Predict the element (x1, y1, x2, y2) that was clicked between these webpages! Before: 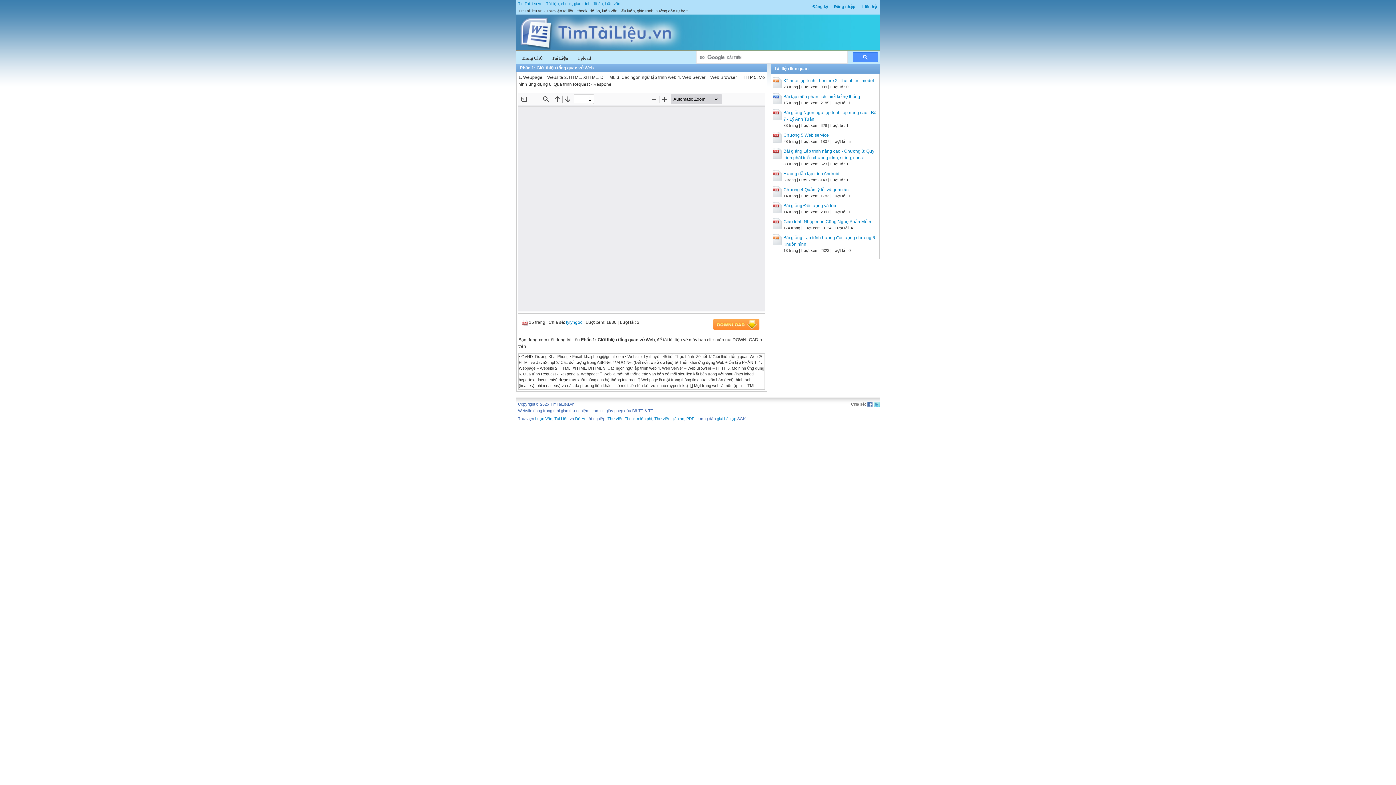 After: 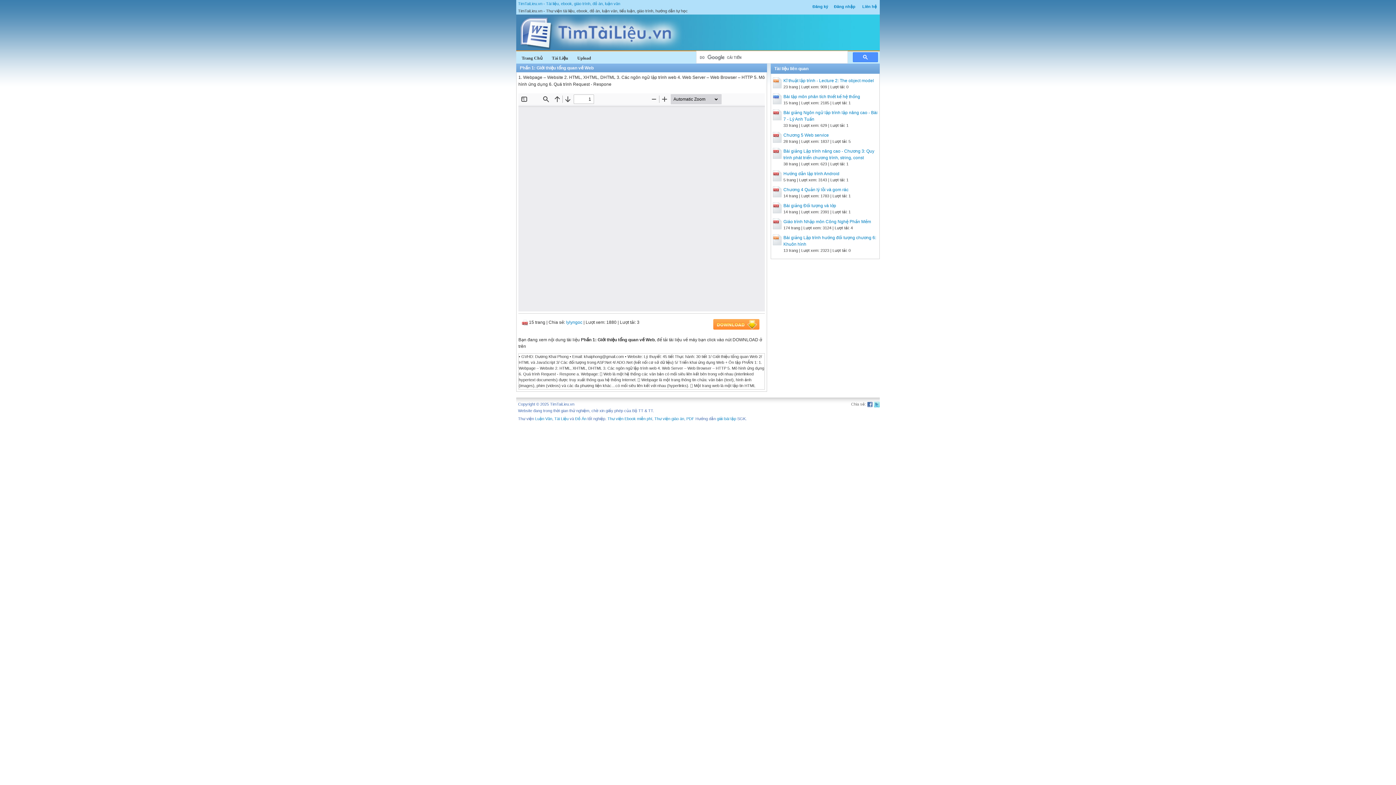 Action: label: Đồ Án bbox: (575, 416, 586, 421)